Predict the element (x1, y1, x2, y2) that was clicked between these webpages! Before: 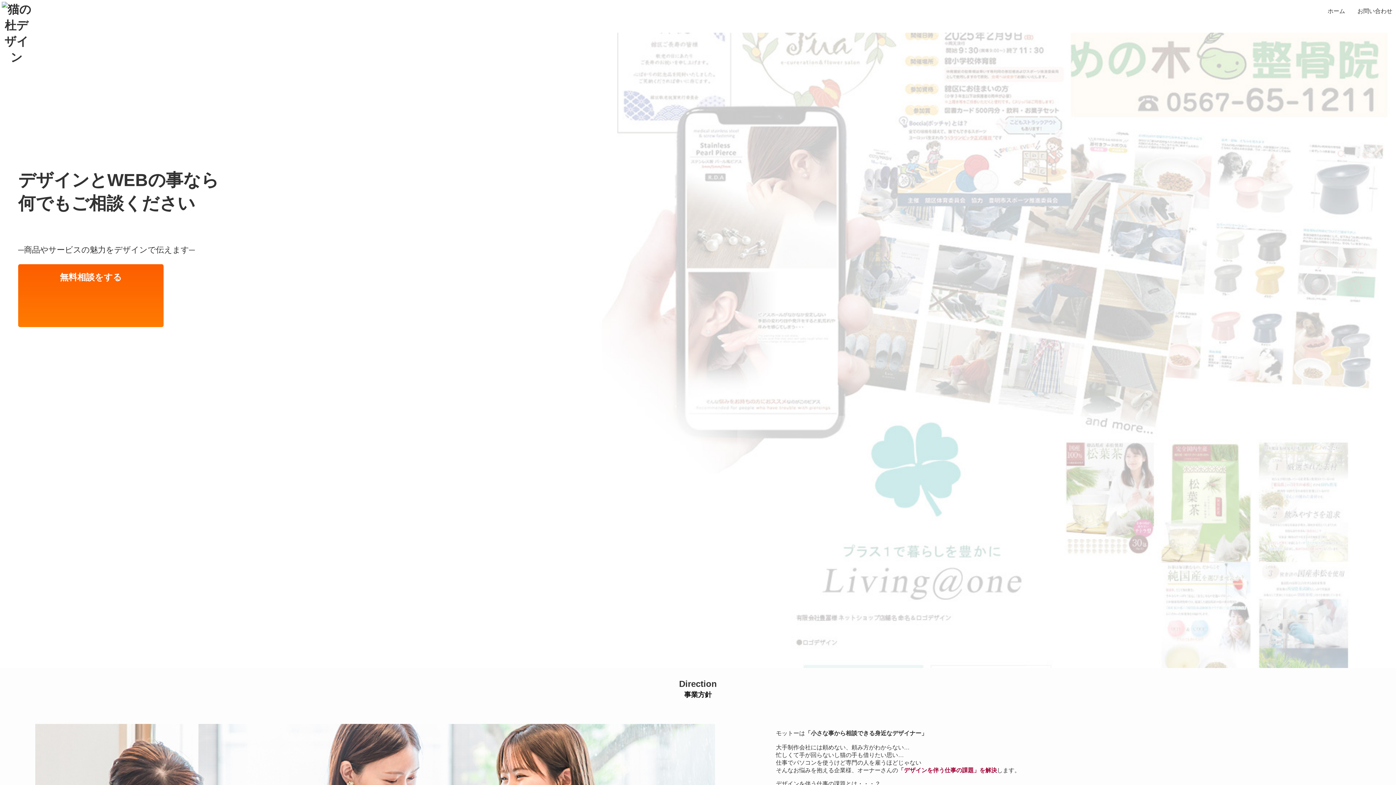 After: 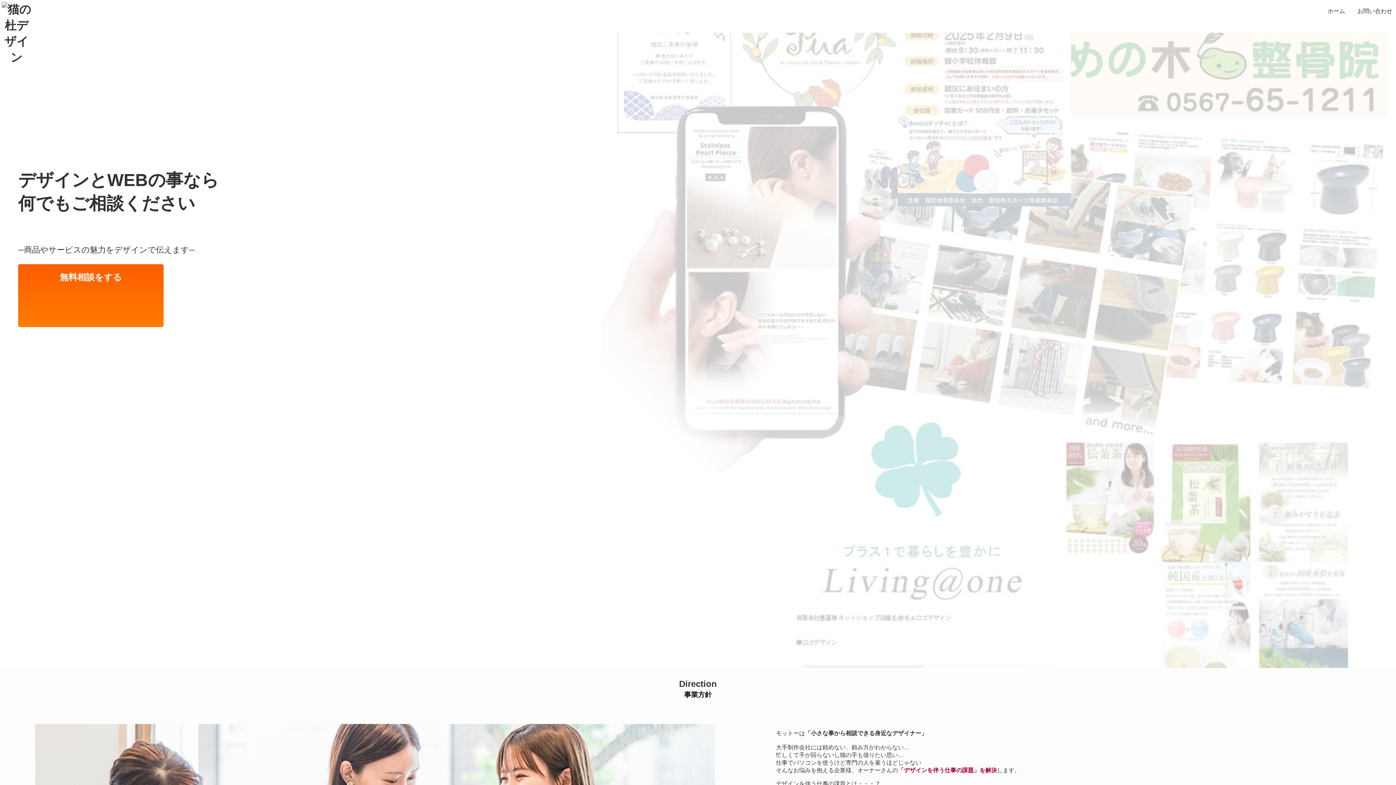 Action: label: 無料相談をする bbox: (18, 264, 970, 327)